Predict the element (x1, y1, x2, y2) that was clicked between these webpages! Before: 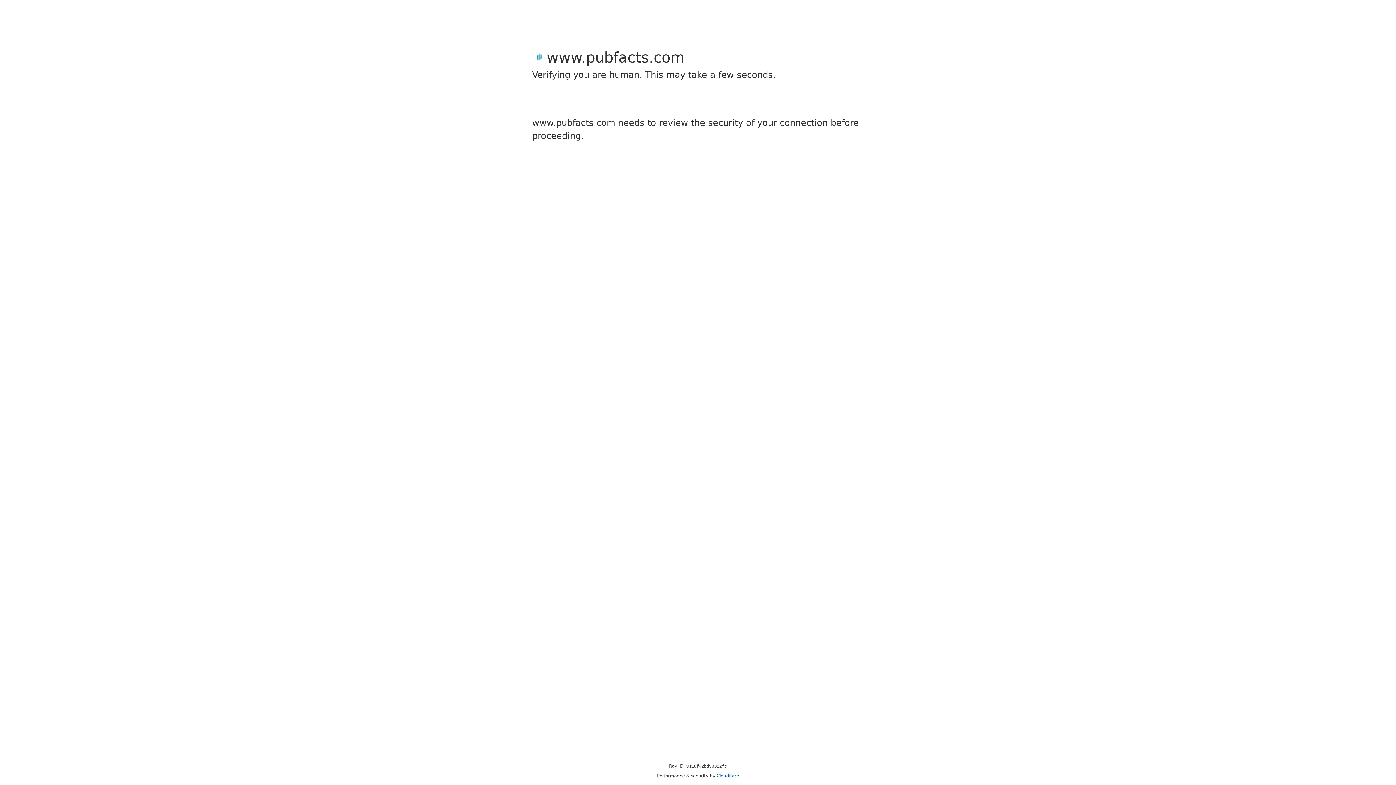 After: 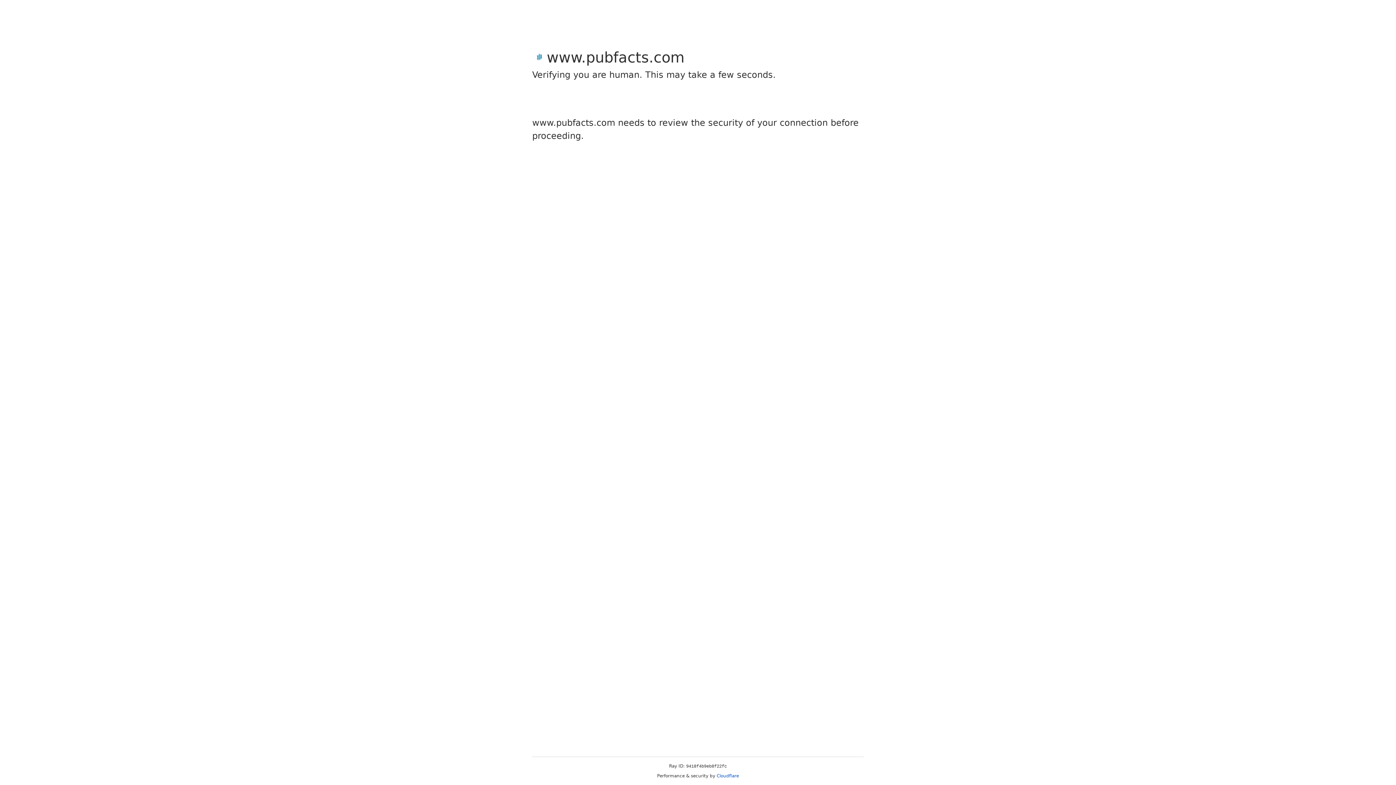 Action: label: Cloudflare bbox: (716, 773, 739, 778)